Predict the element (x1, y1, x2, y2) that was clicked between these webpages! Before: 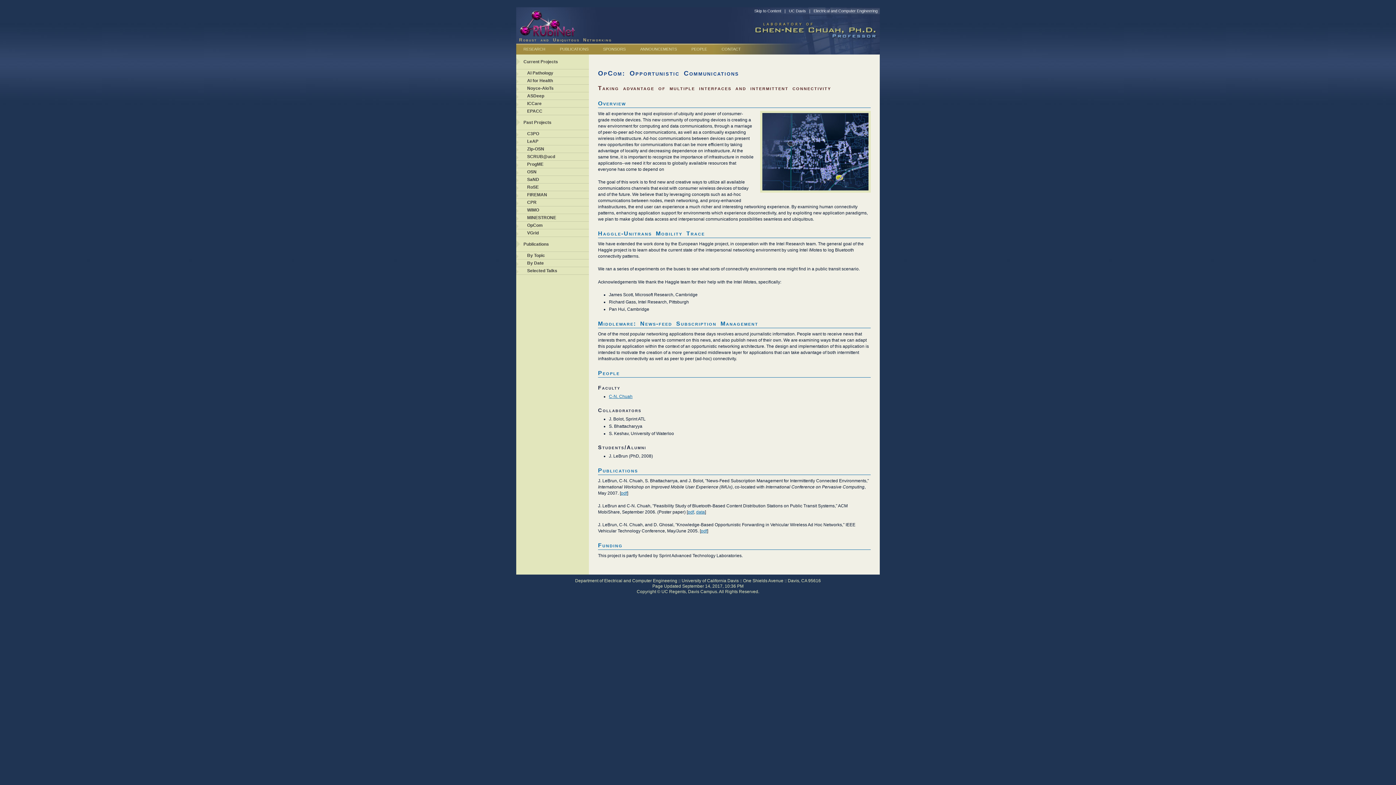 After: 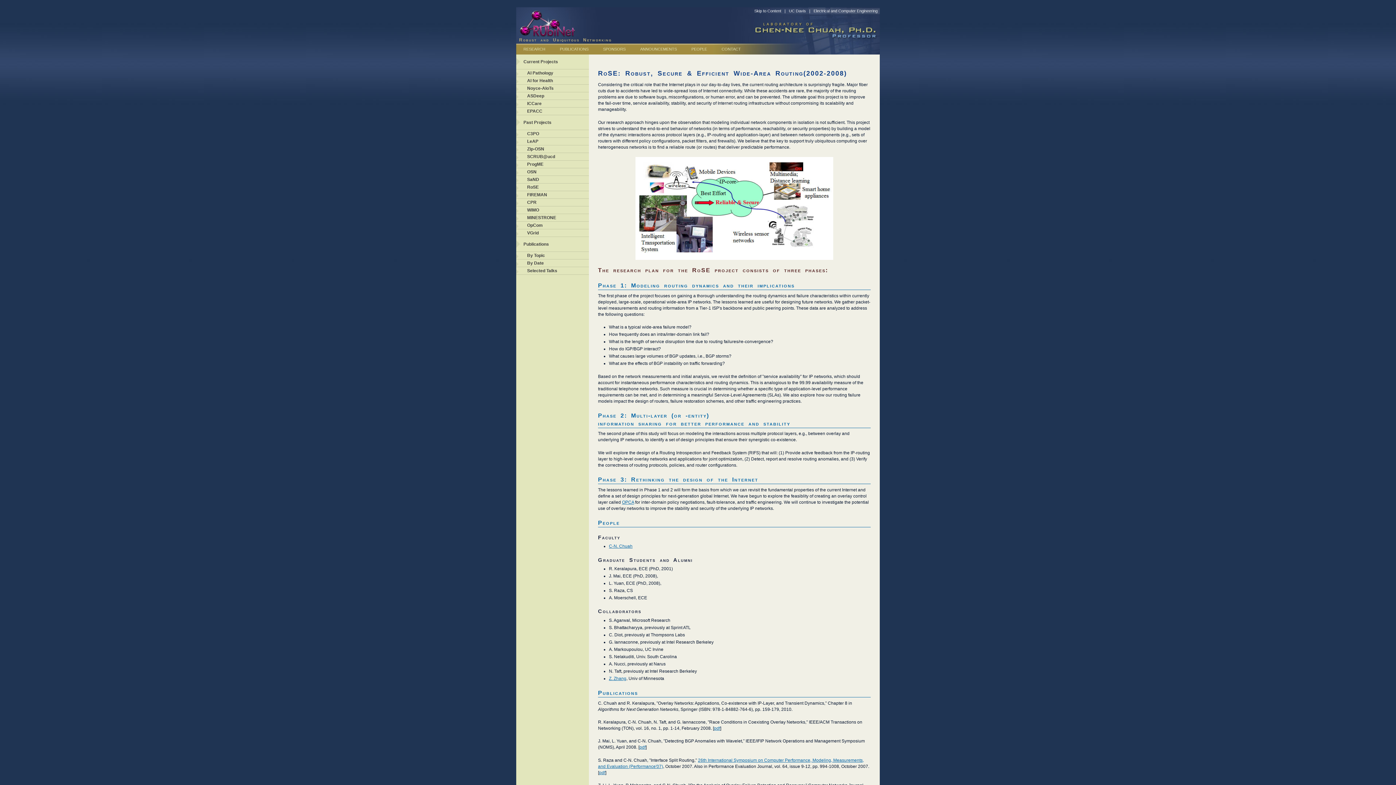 Action: bbox: (516, 183, 592, 190) label: RoSE